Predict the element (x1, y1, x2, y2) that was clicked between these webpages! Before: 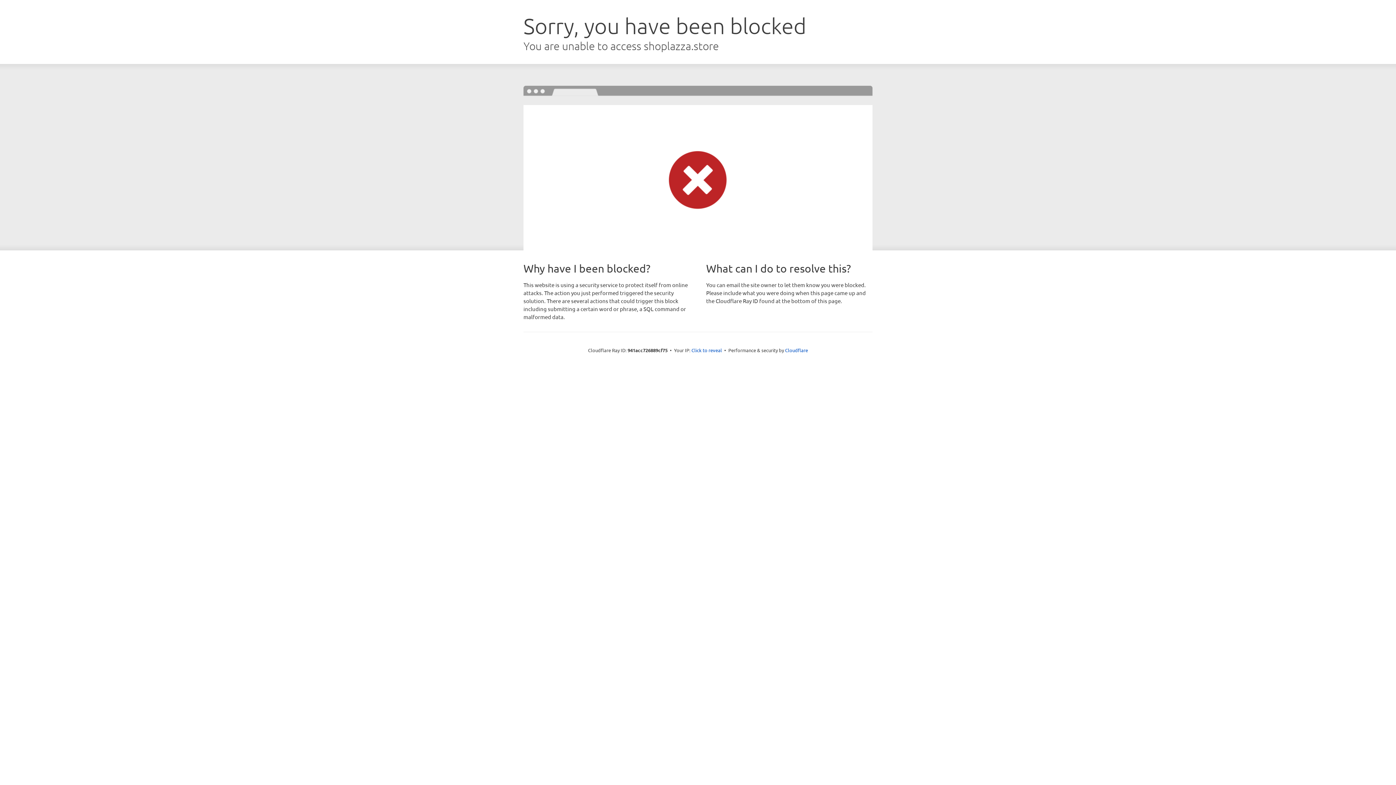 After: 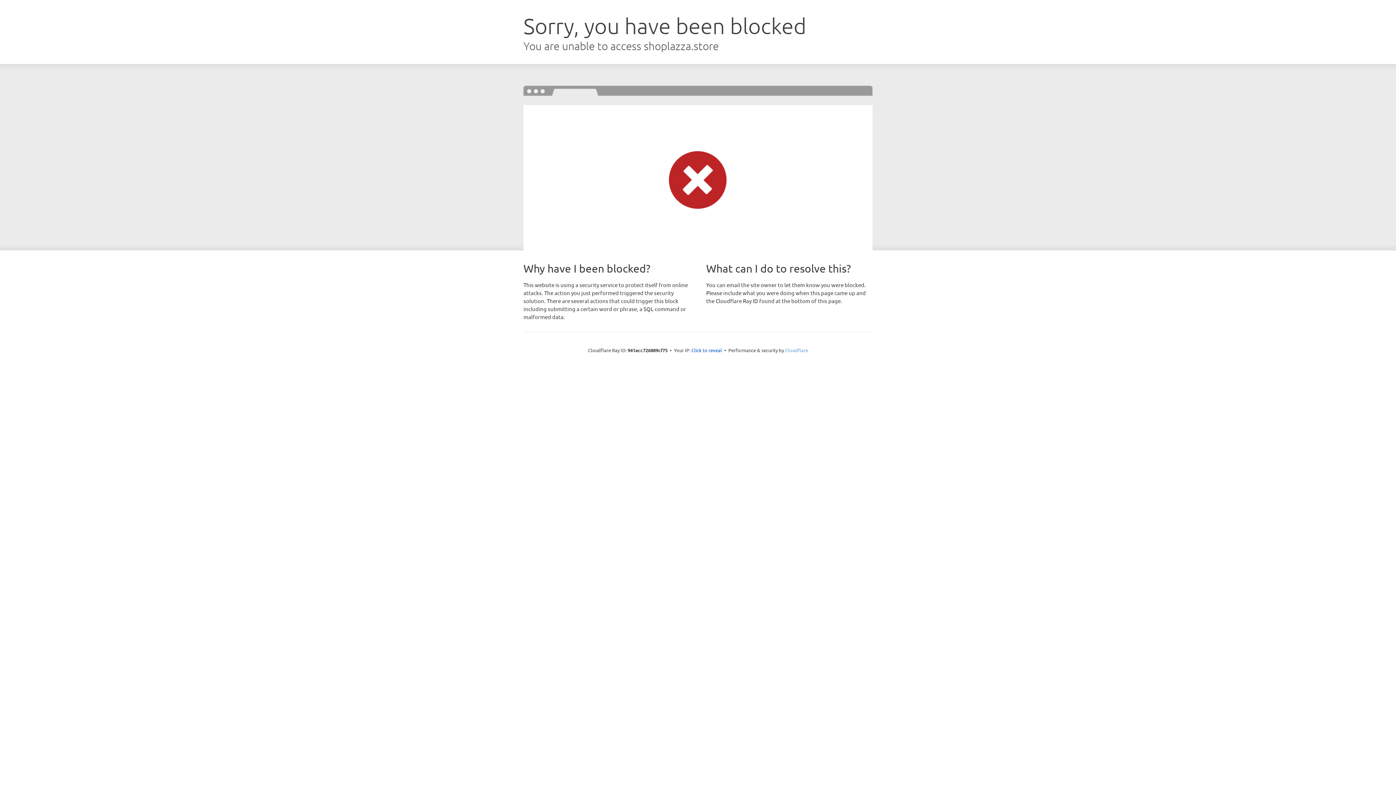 Action: bbox: (785, 347, 808, 353) label: Cloudflare